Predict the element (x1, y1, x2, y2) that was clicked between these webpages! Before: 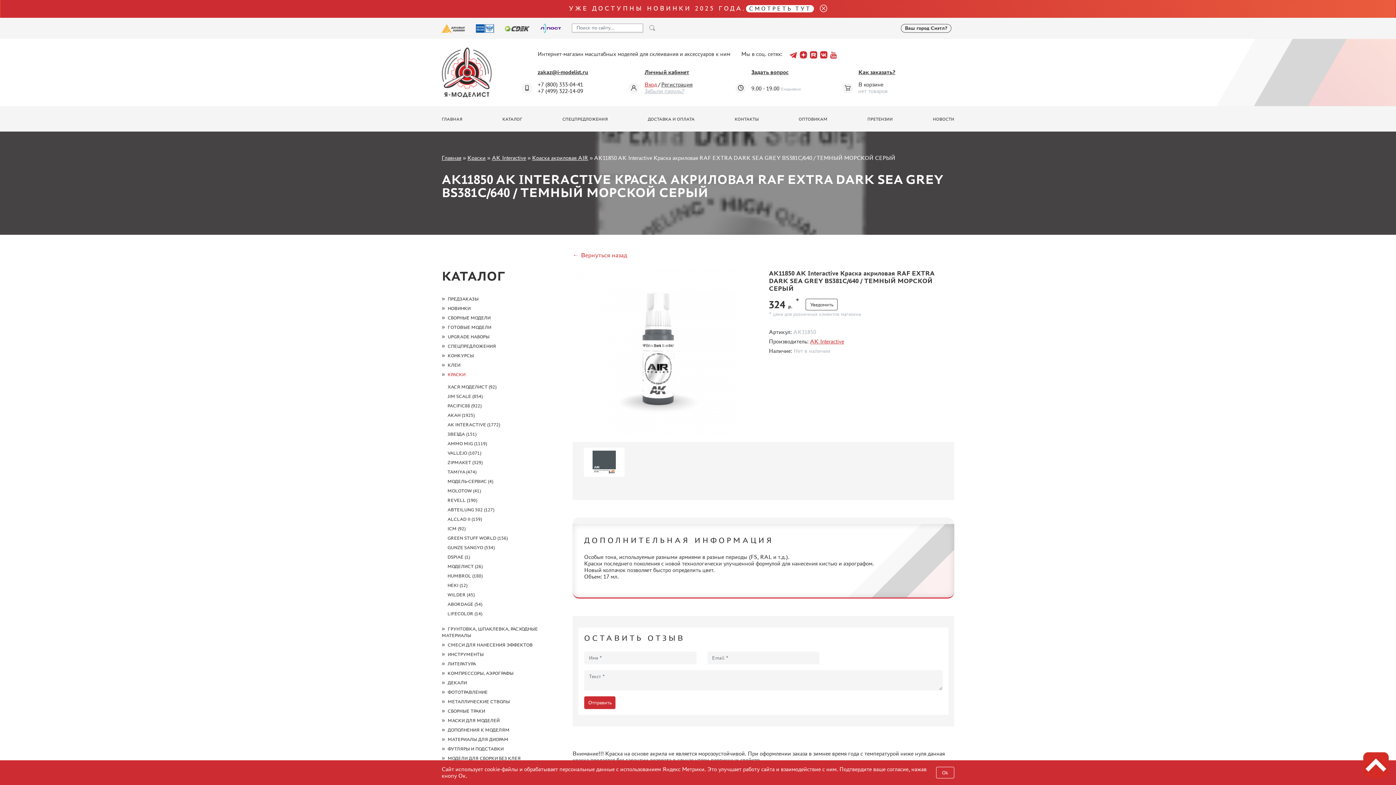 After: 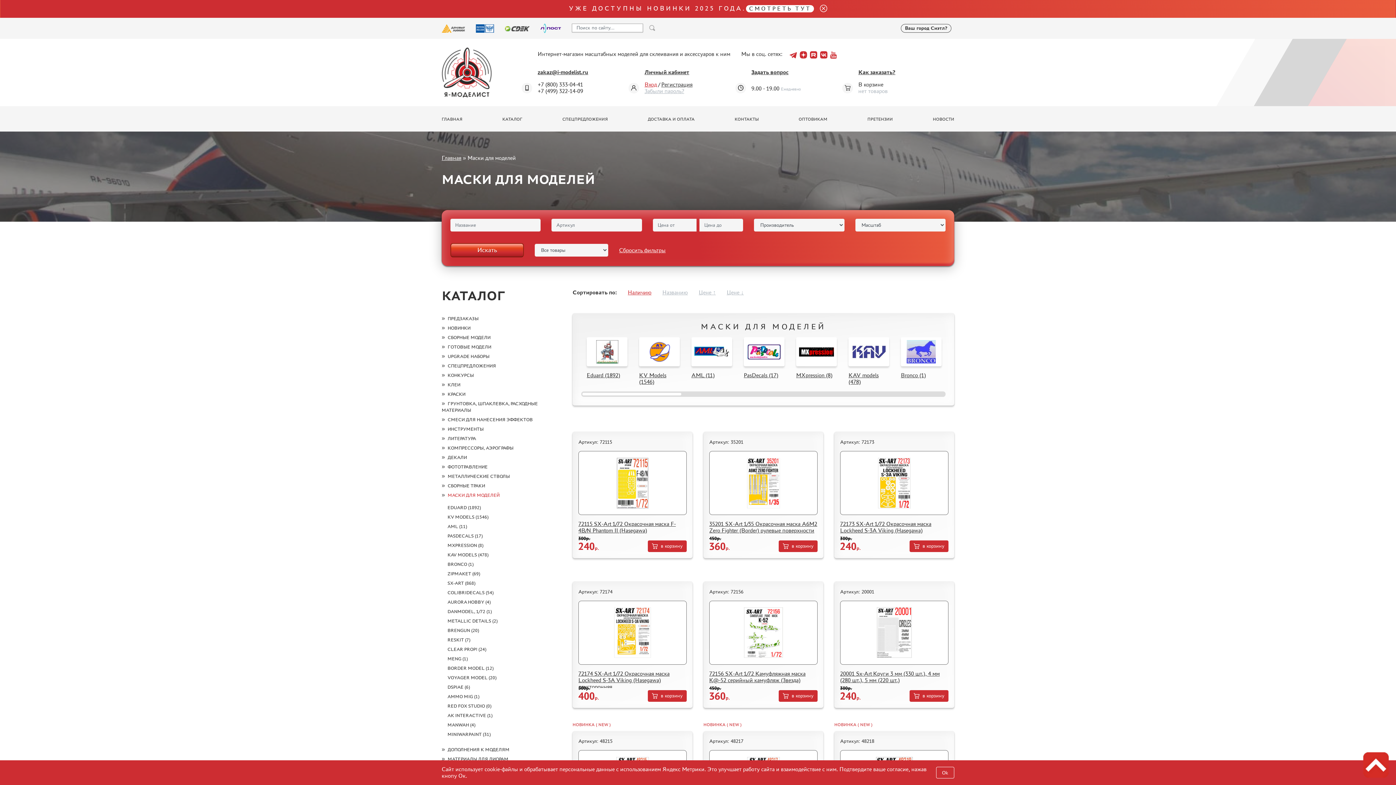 Action: label: МАСКИ ДЛЯ МОДЕЛЕЙ bbox: (447, 718, 499, 723)